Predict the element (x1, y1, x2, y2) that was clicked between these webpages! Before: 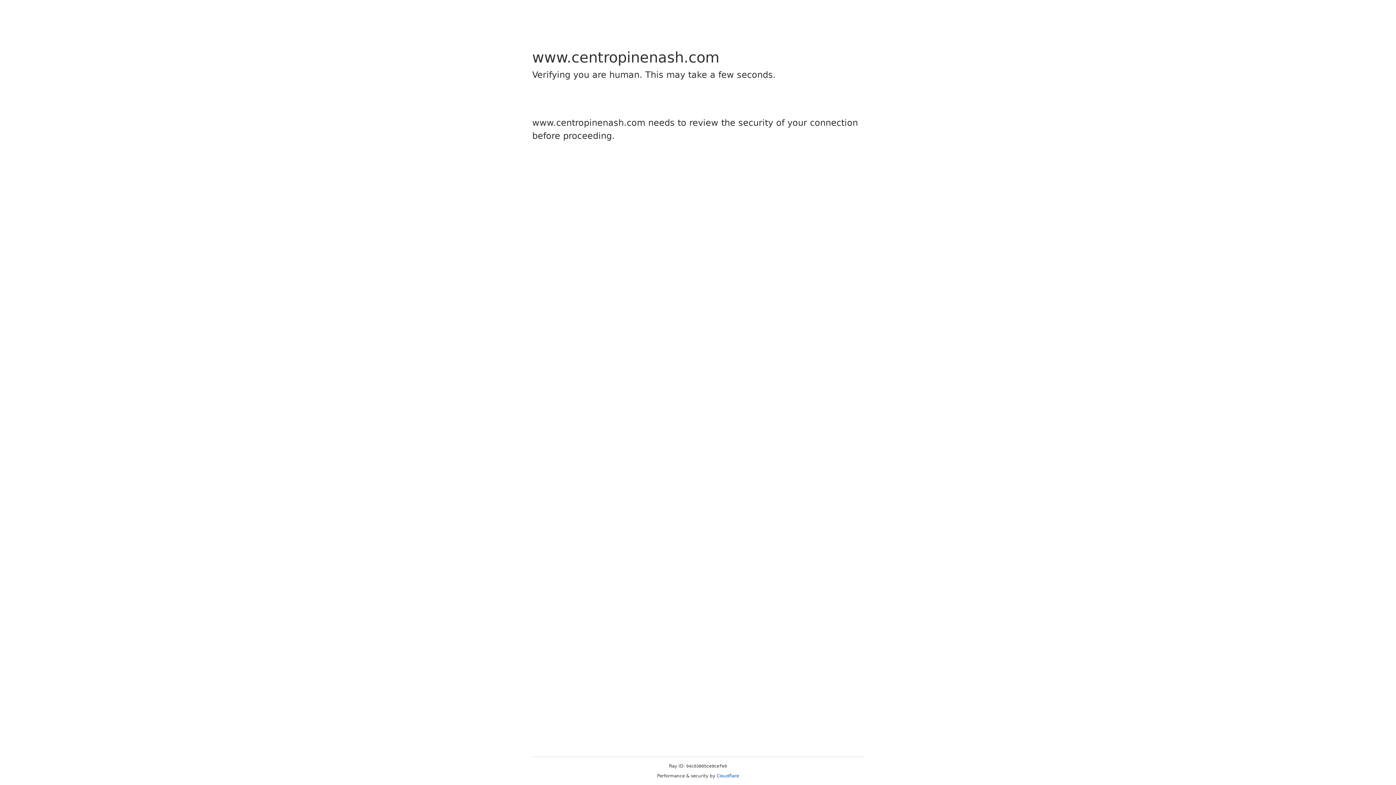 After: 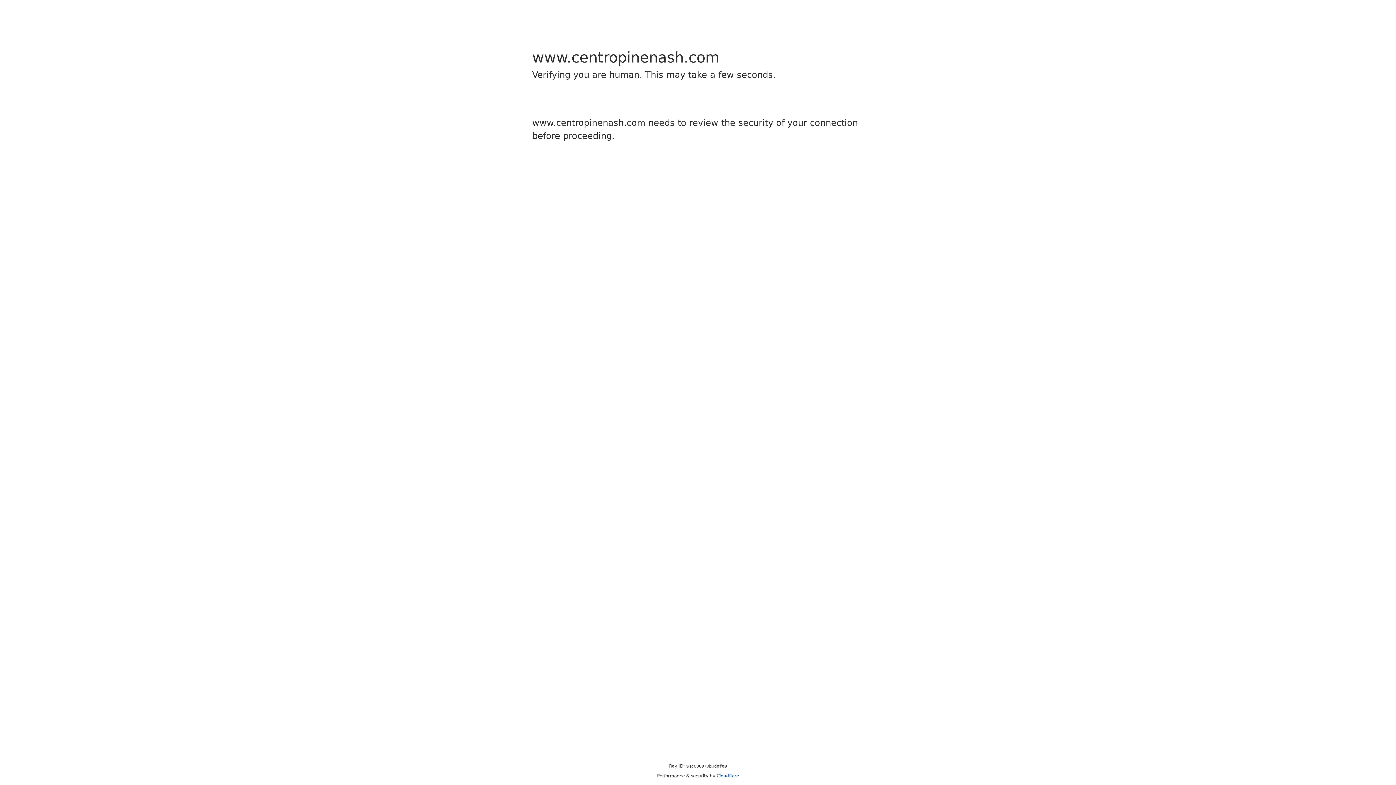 Action: label: Cloudflare bbox: (716, 773, 739, 778)